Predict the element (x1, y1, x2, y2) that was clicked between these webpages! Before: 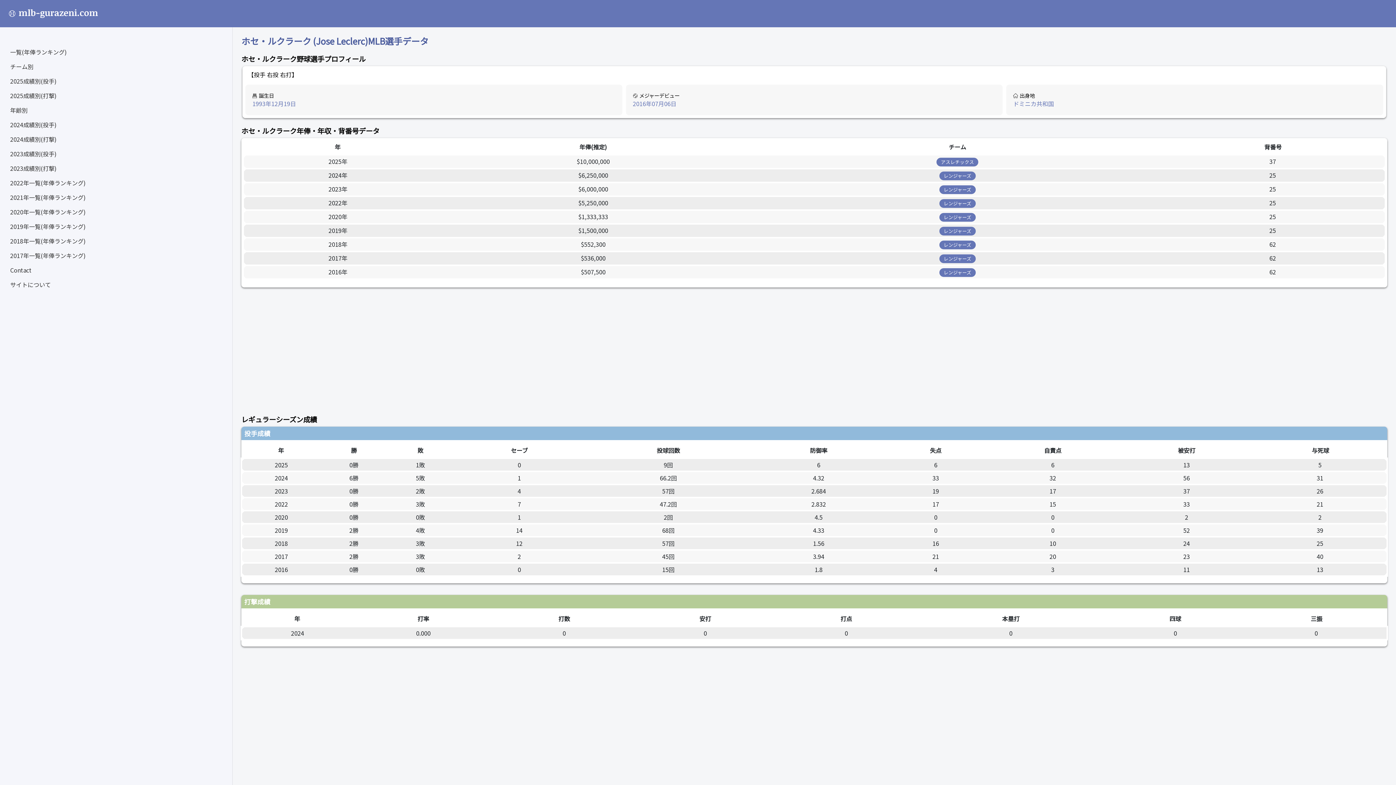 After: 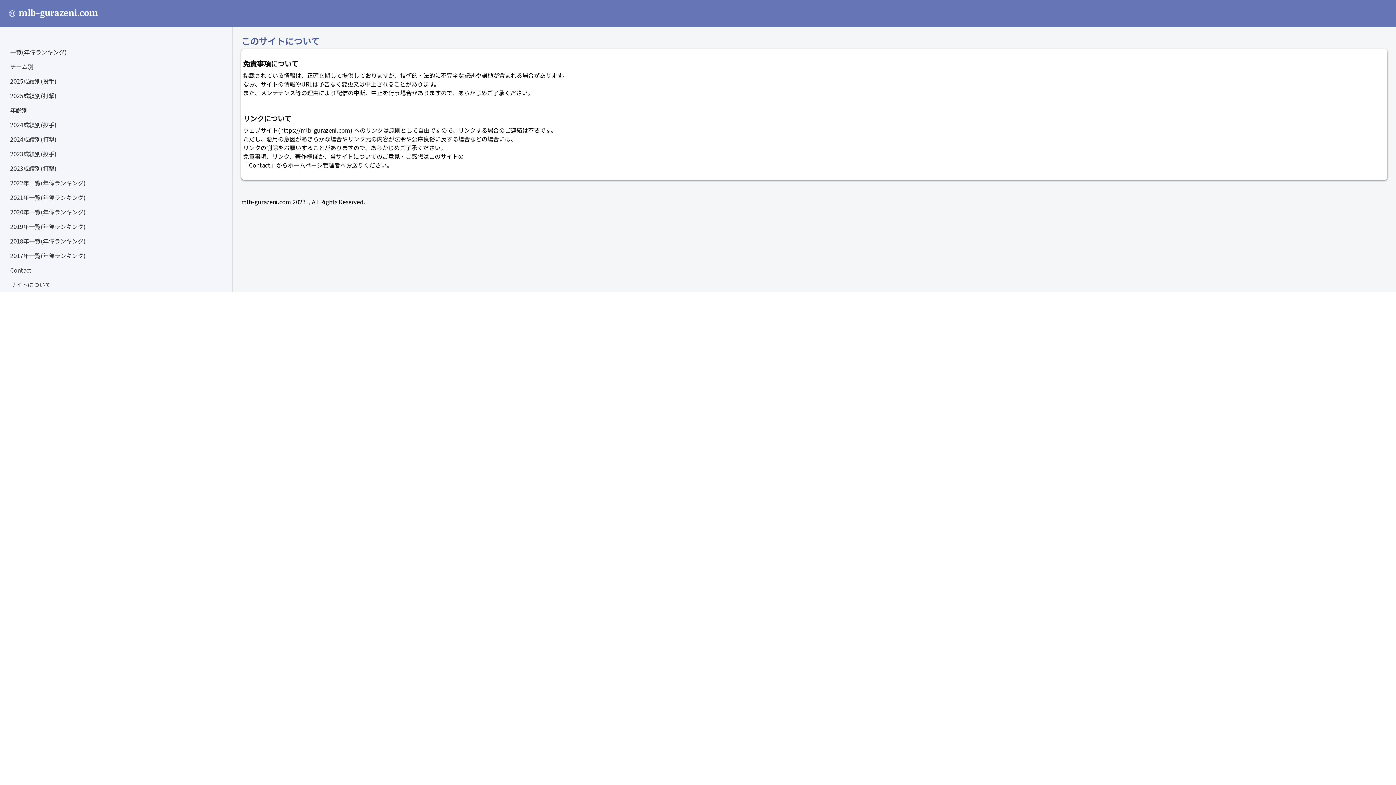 Action: bbox: (4, 277, 228, 292) label: サイトについて